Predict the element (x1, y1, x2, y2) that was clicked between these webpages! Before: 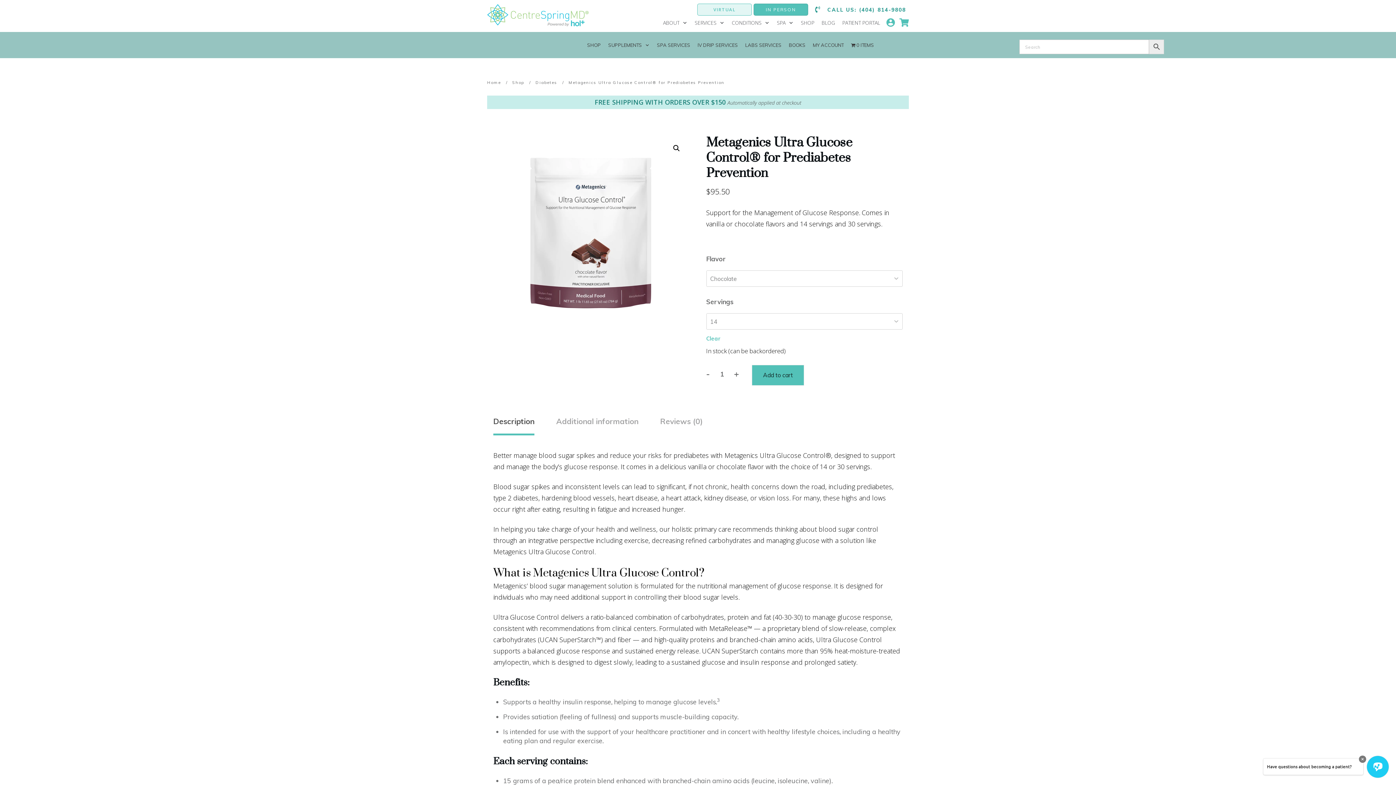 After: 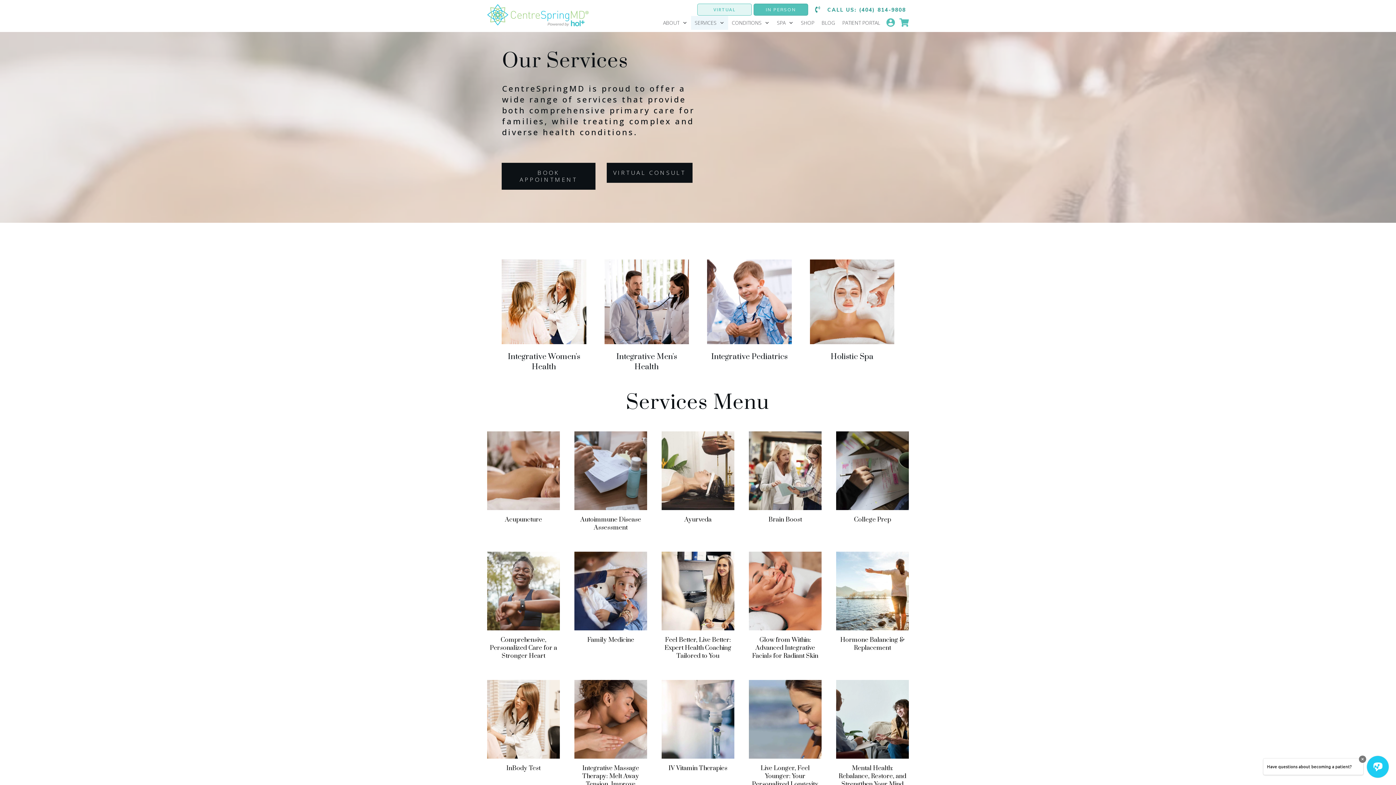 Action: label: SERVICES bbox: (694, 17, 724, 28)